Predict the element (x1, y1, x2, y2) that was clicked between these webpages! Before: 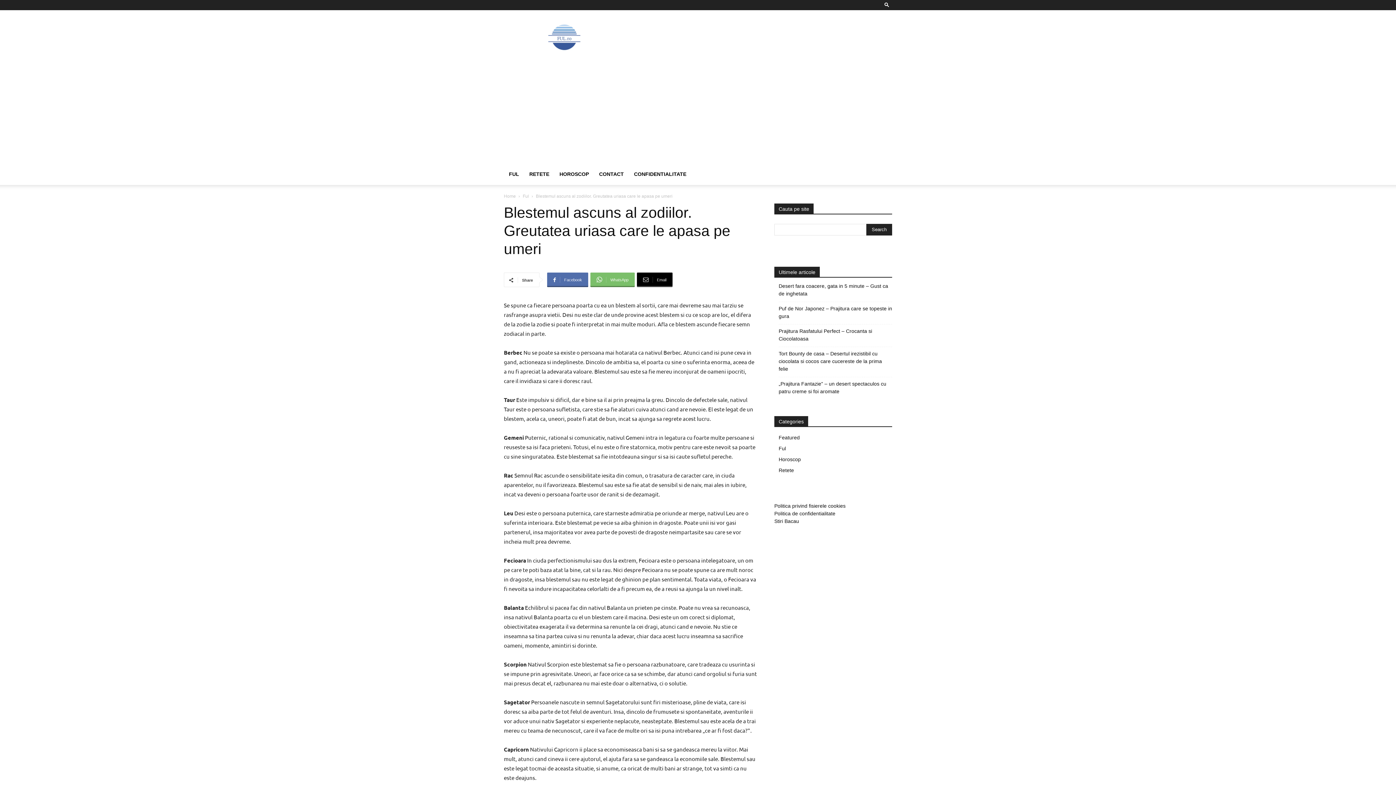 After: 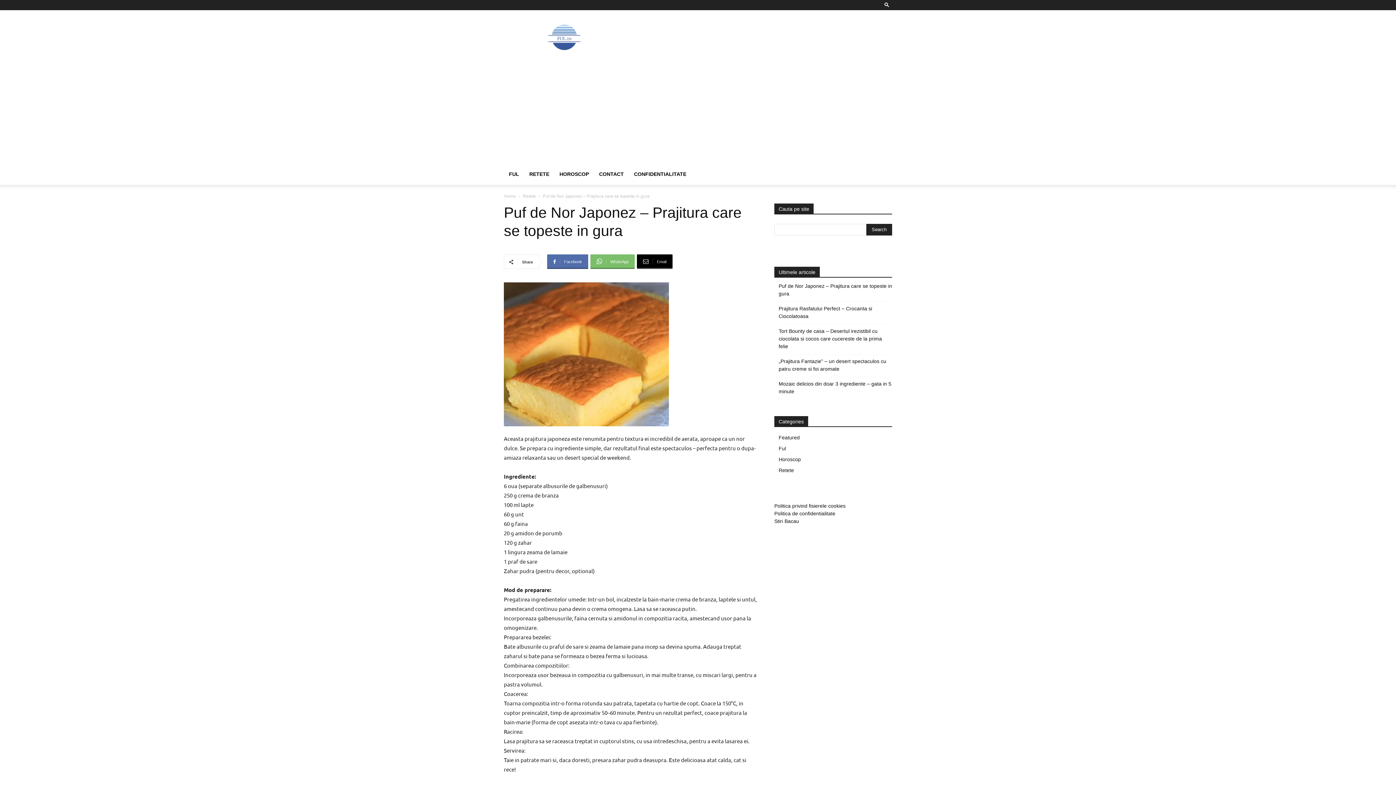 Action: label: Puf de Nor Japonez – Prajitura care se topeste in gura bbox: (778, 305, 892, 320)